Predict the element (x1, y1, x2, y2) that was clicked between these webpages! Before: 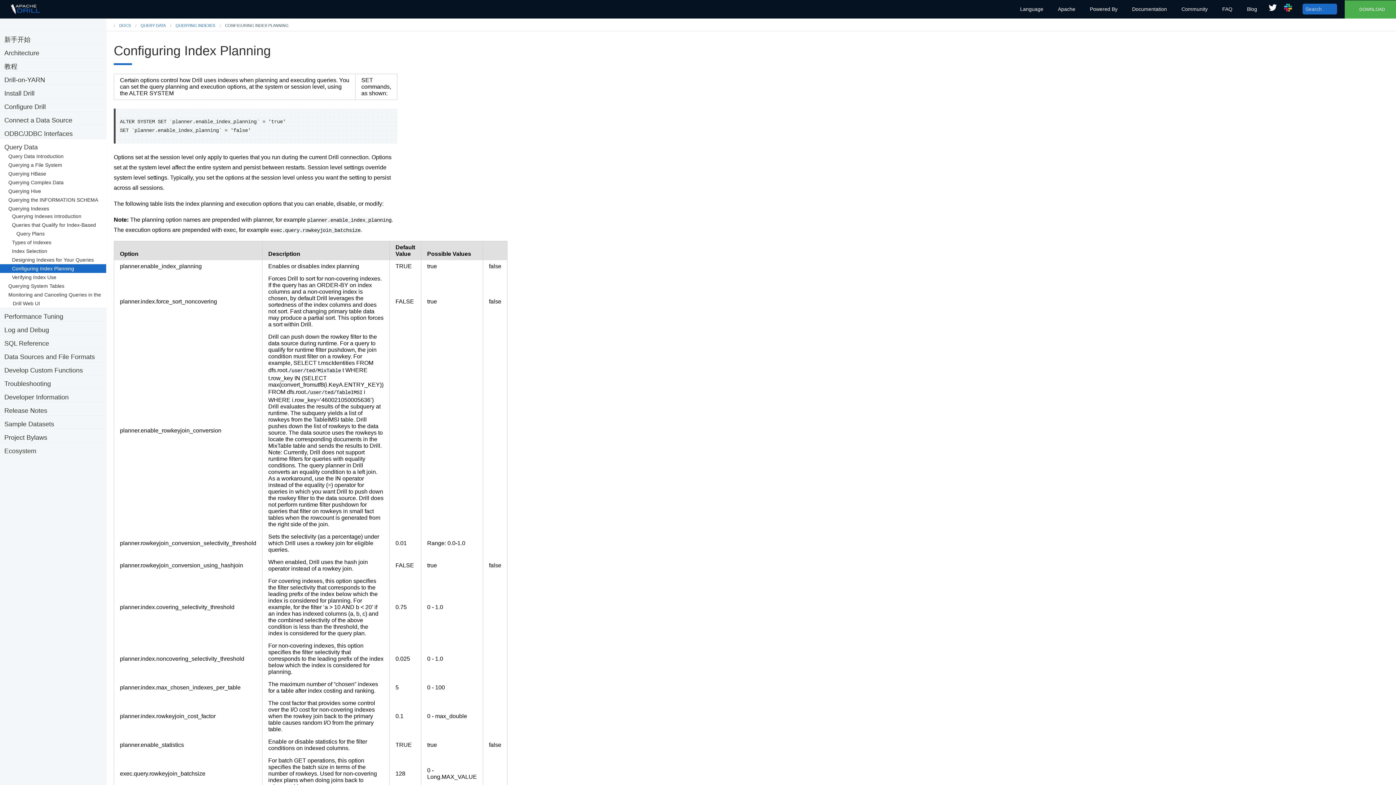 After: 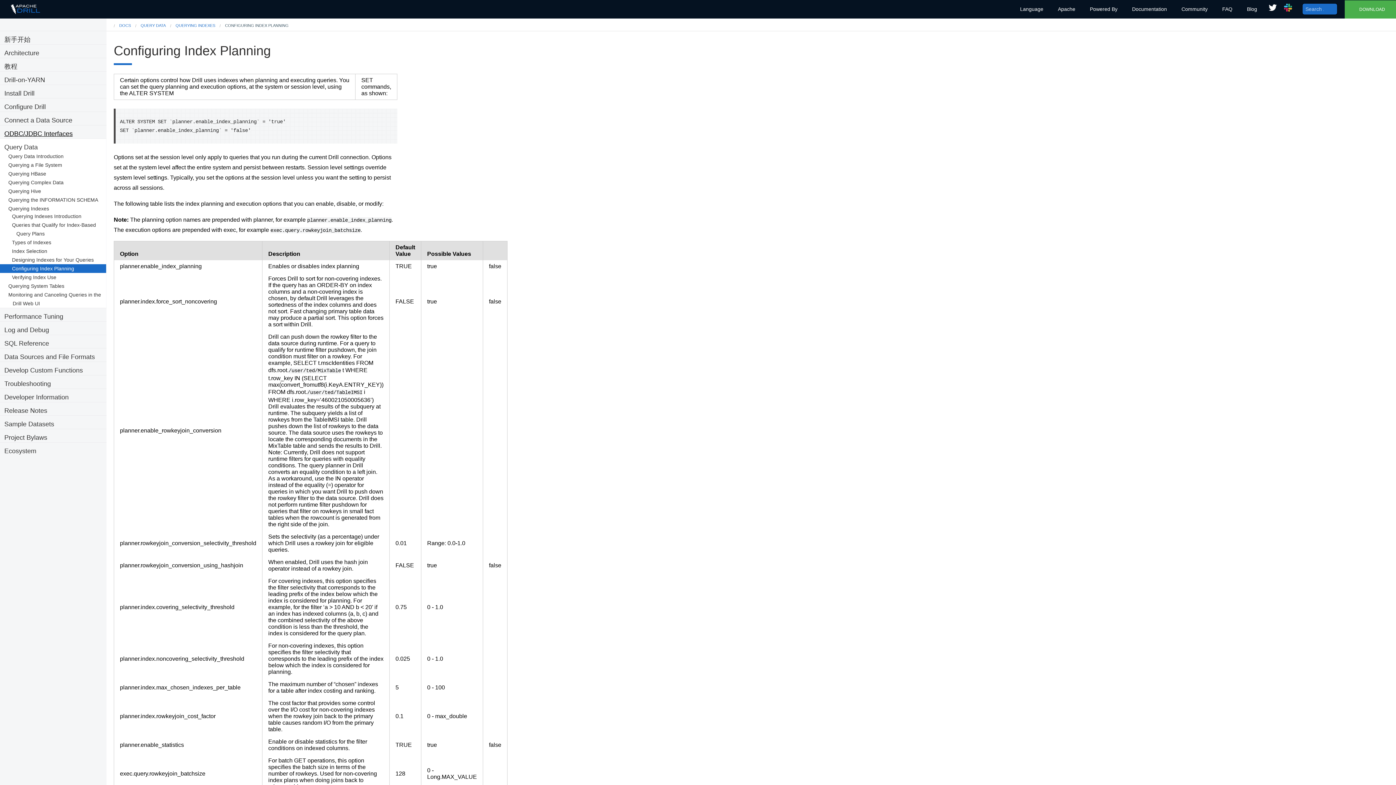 Action: bbox: (4, 129, 106, 138) label: ODBC/JDBC Interfaces